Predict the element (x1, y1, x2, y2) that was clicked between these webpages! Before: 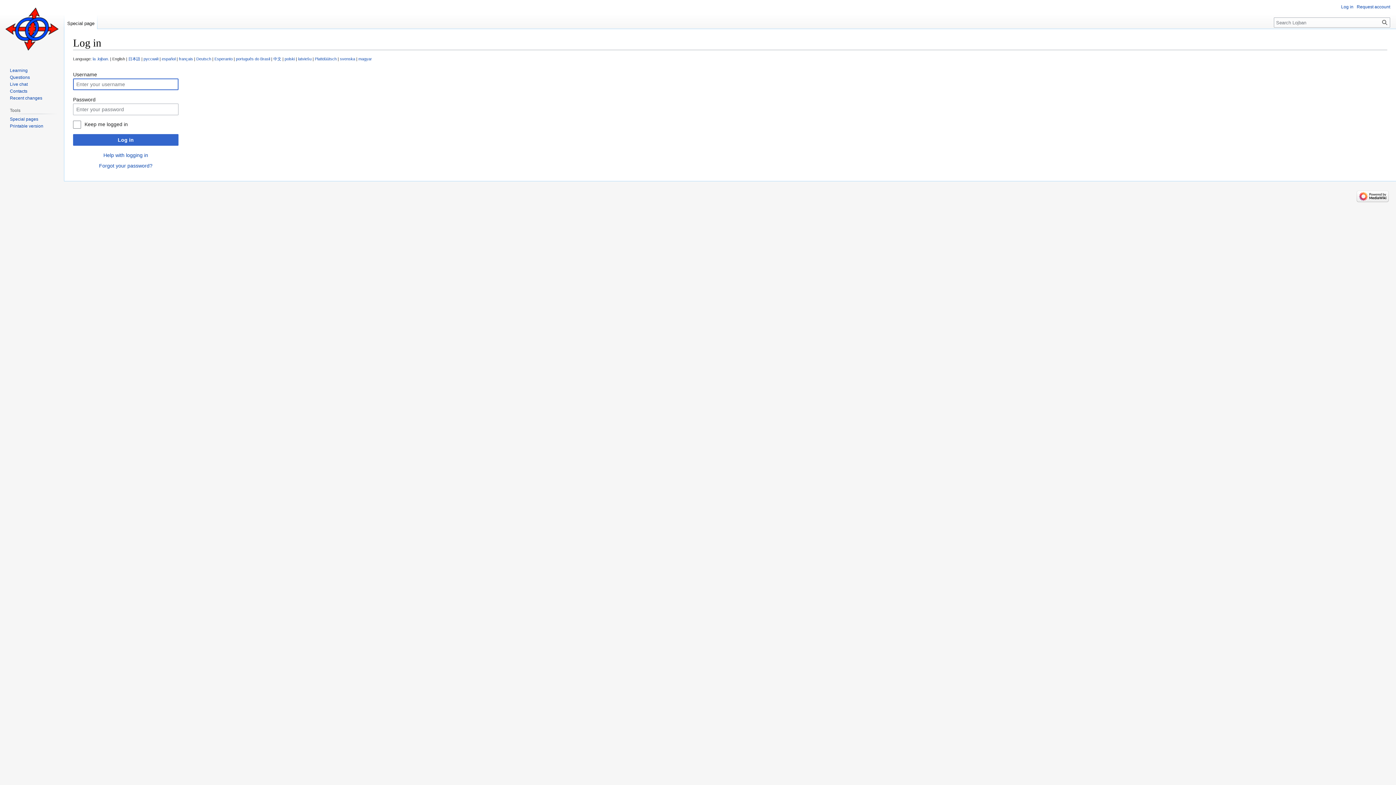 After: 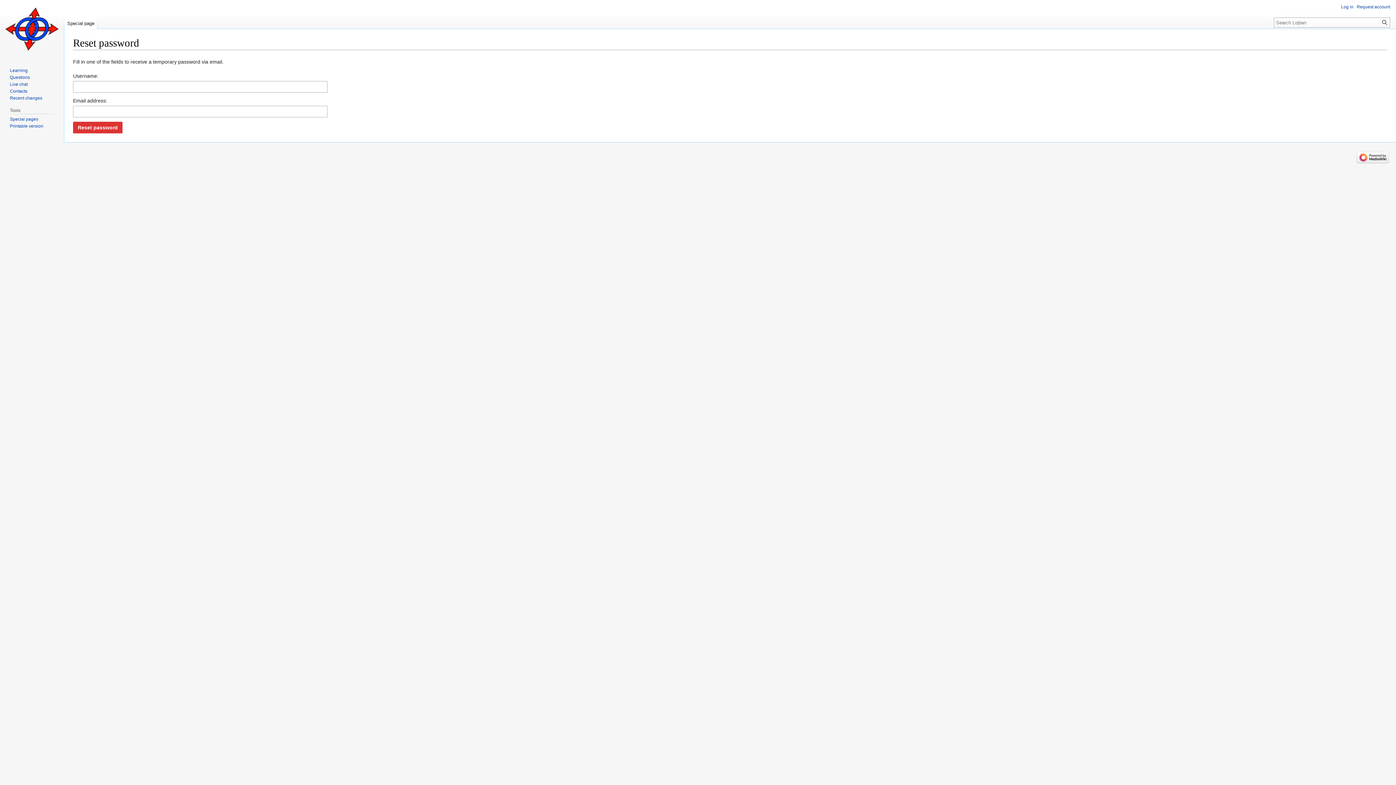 Action: label: Forgot your password? bbox: (99, 162, 152, 168)